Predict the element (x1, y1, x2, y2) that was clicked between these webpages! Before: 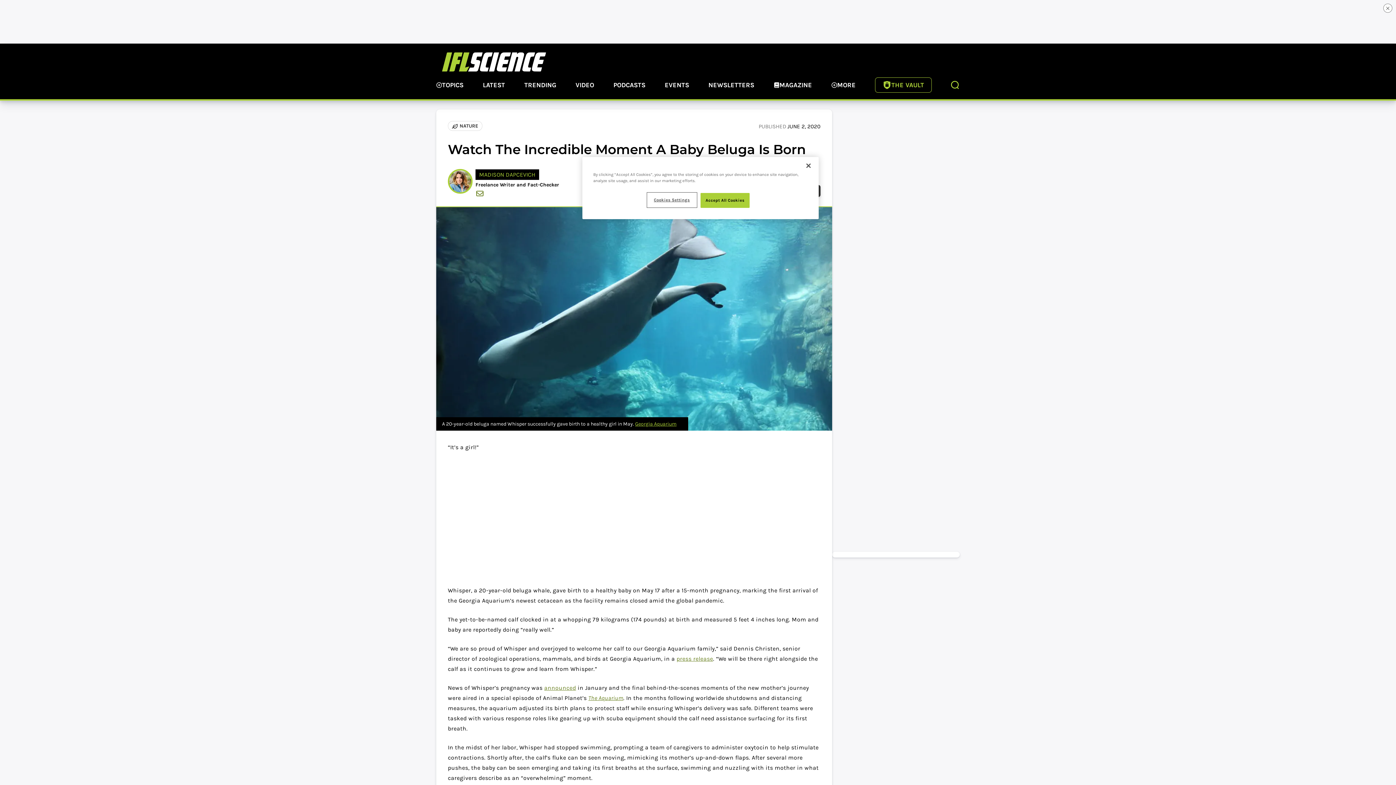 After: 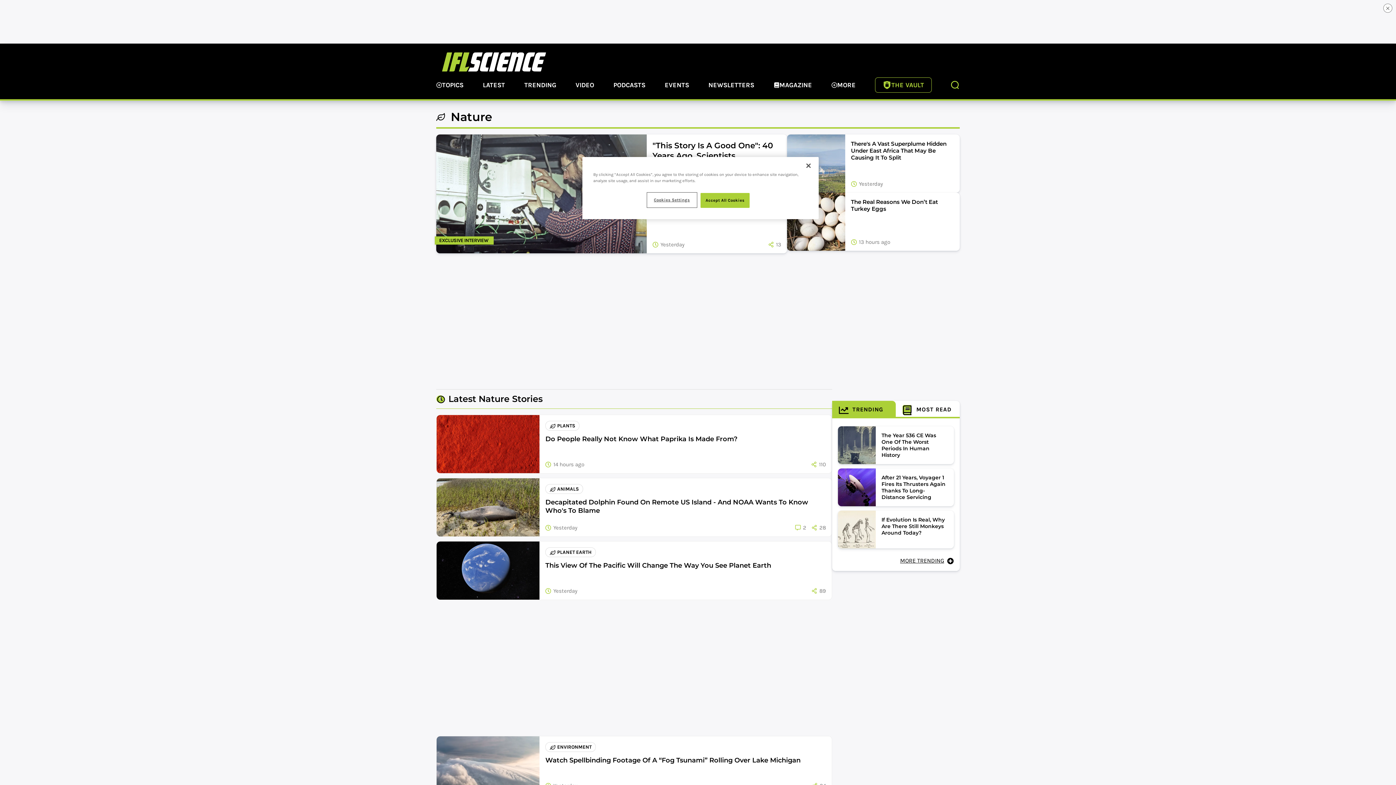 Action: bbox: (448, 121, 482, 130) label: NATURE